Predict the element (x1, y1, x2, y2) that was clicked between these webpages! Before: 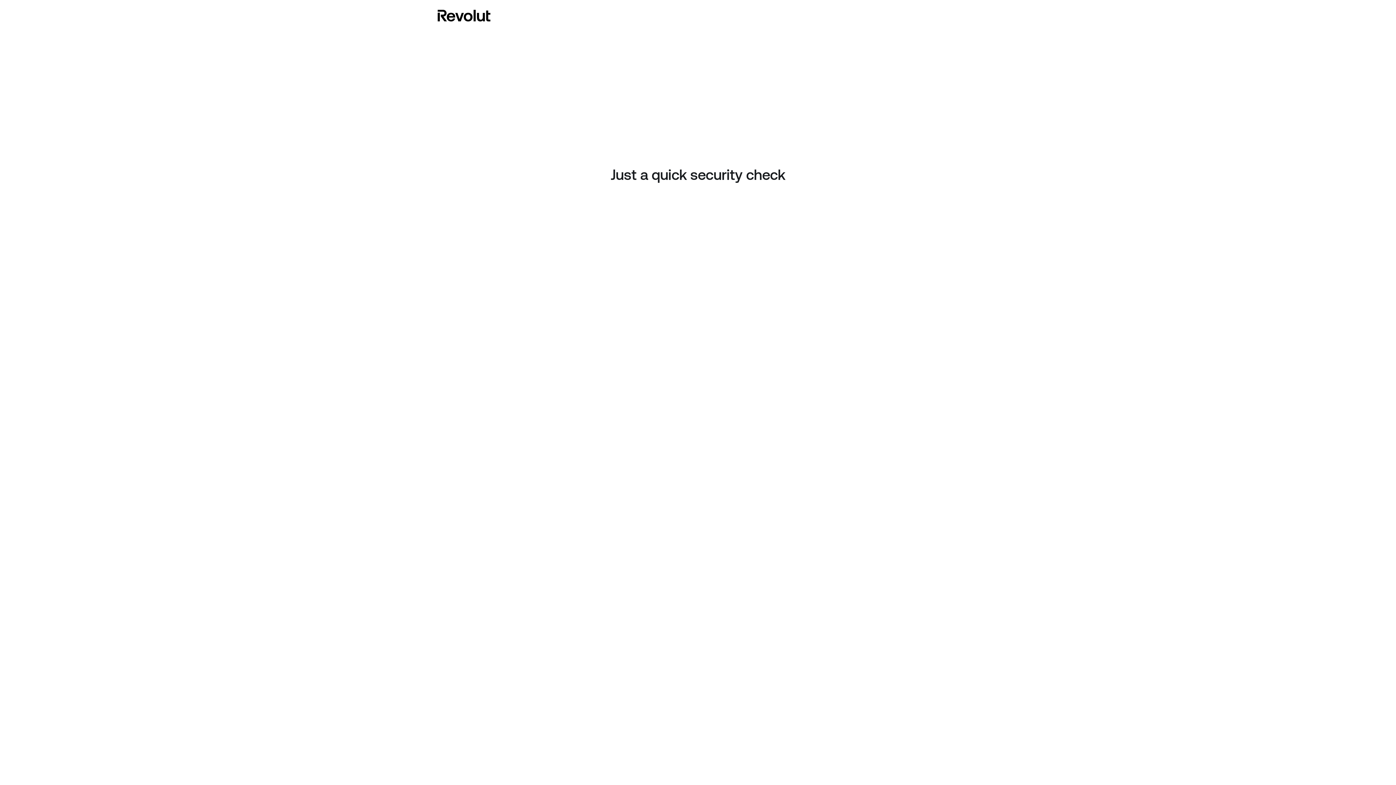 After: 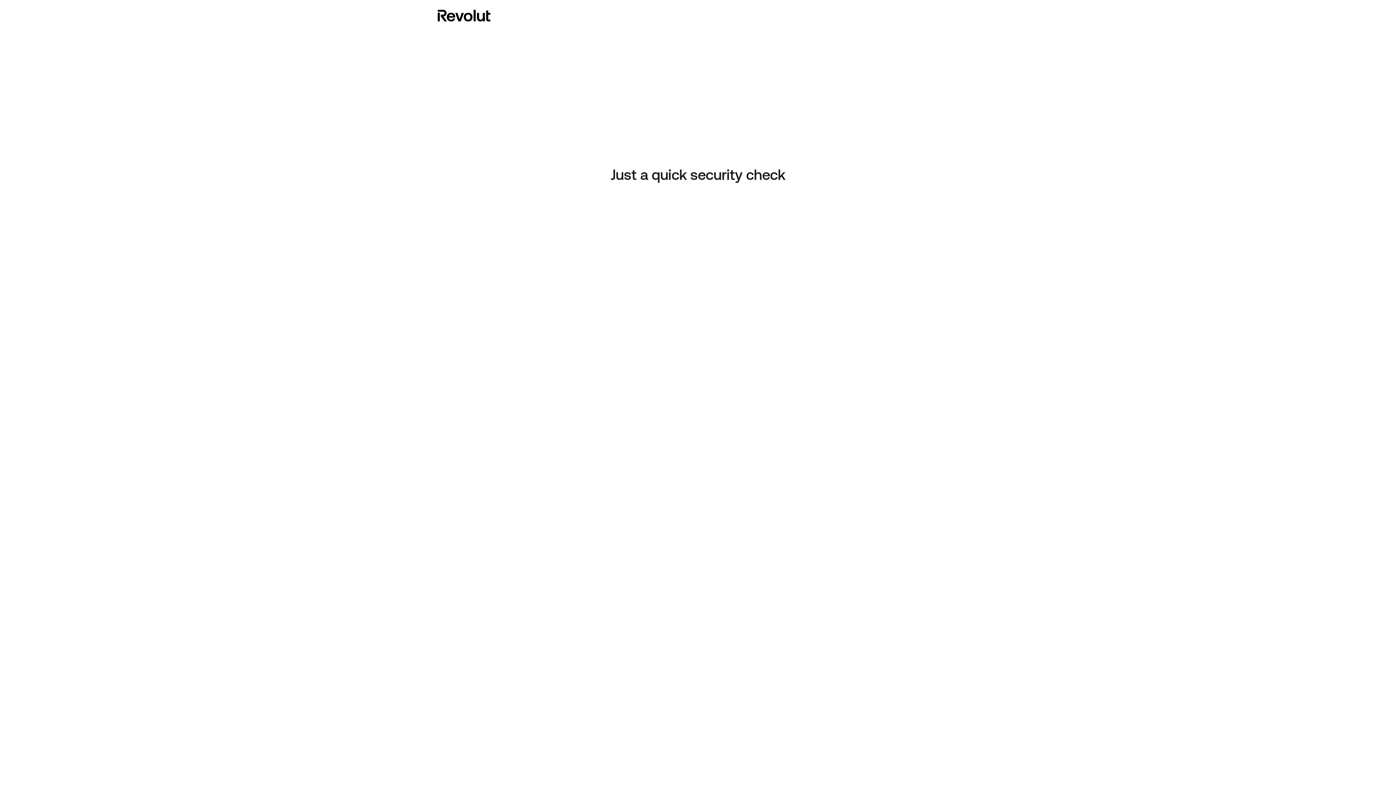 Action: bbox: (437, 8, 490, 23)